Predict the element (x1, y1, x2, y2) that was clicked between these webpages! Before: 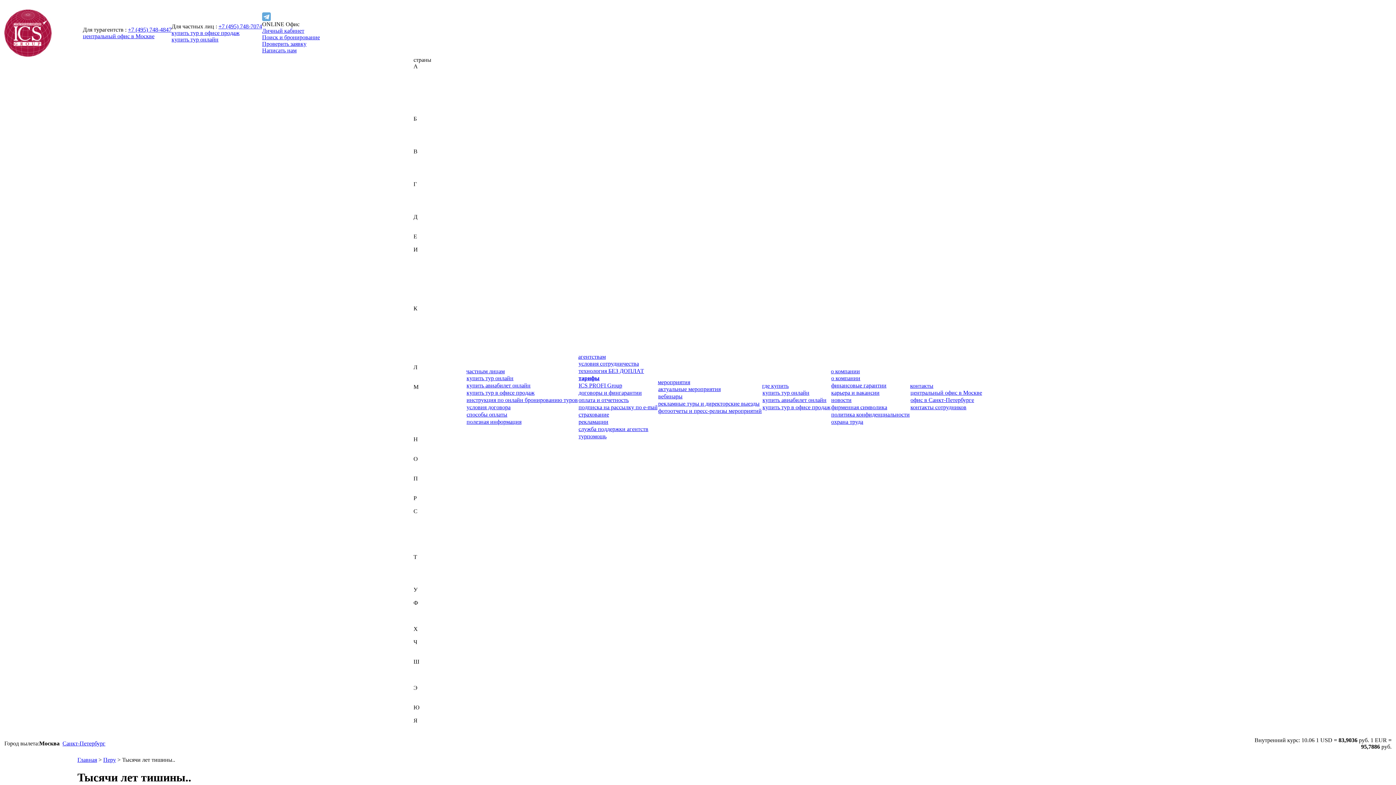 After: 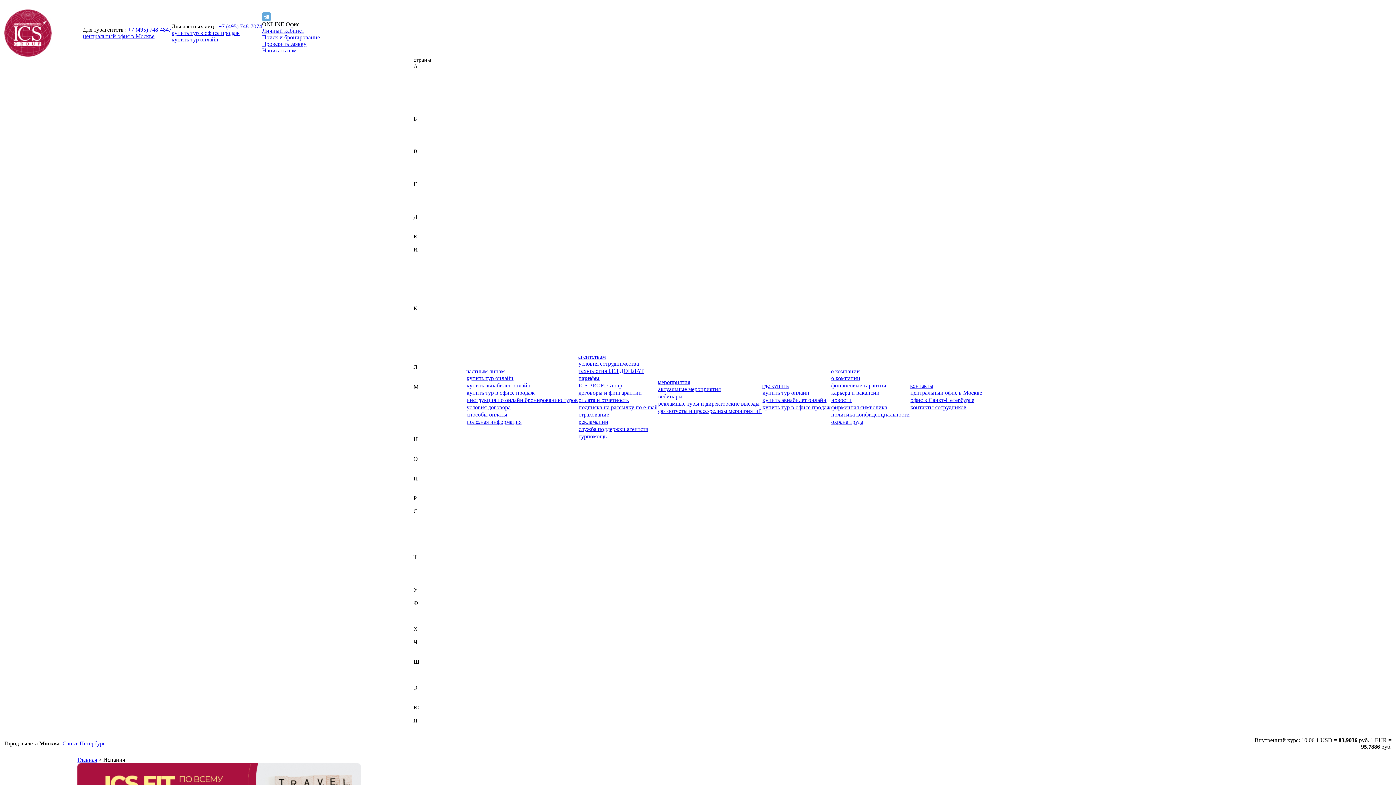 Action: bbox: (413, 292, 435, 298) label: Испания